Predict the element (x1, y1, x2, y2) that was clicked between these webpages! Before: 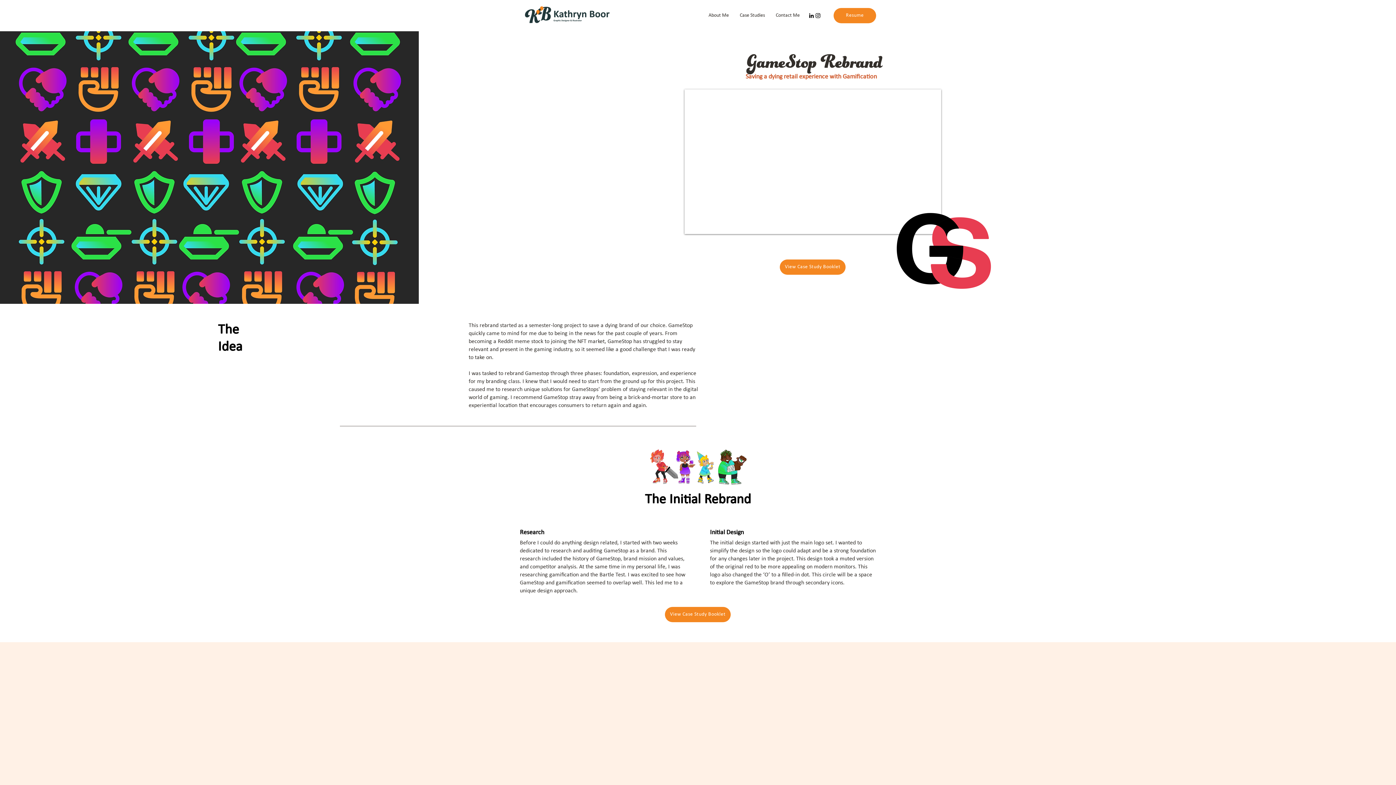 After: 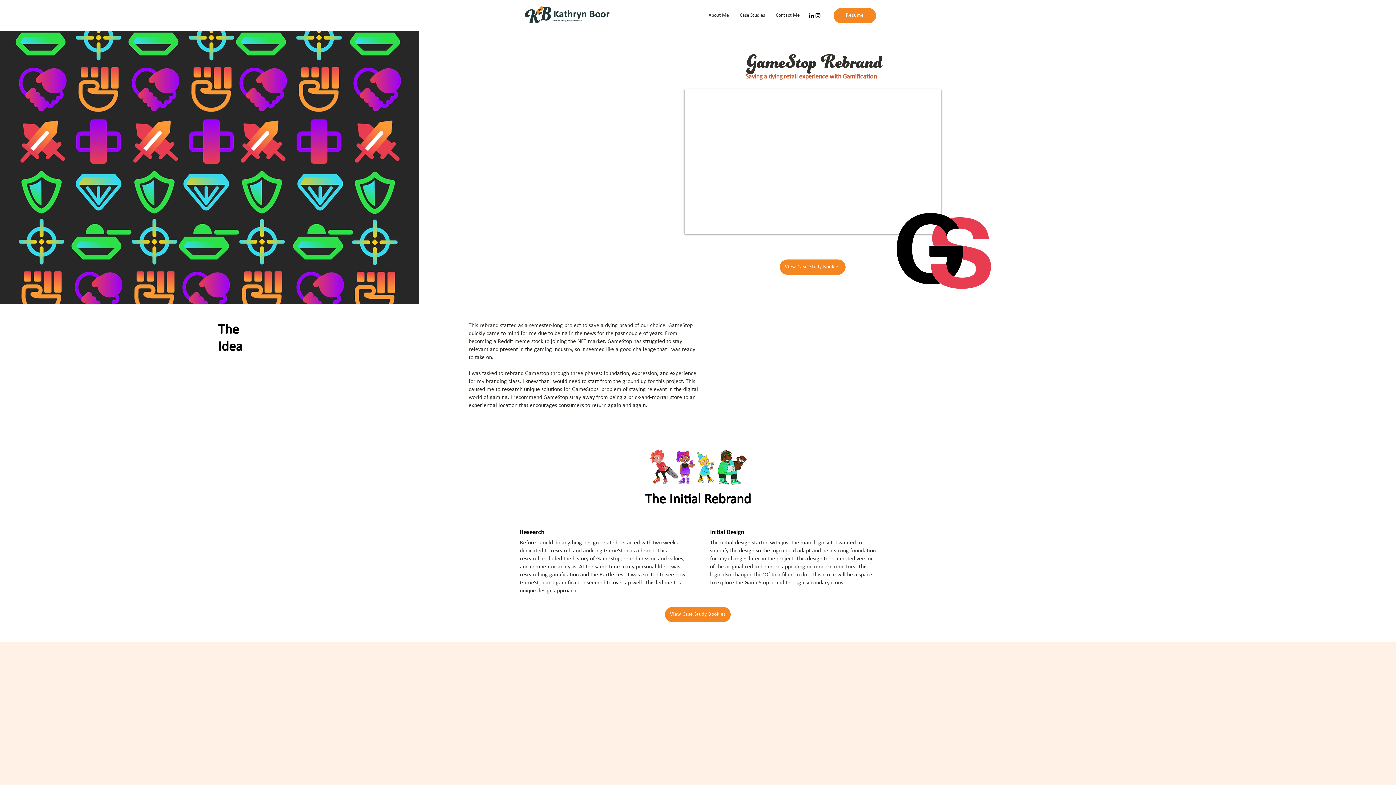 Action: bbox: (814, 12, 821, 18) label: Instagram